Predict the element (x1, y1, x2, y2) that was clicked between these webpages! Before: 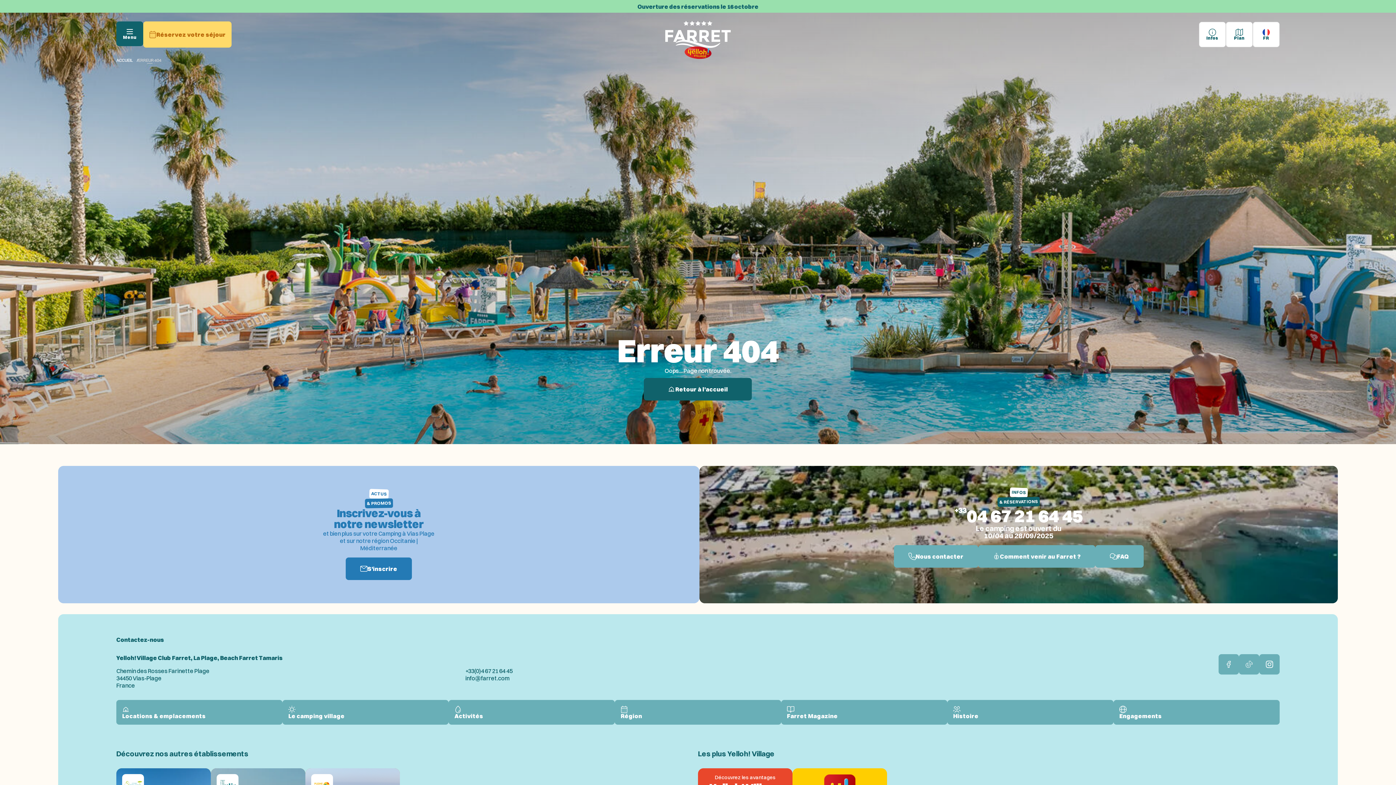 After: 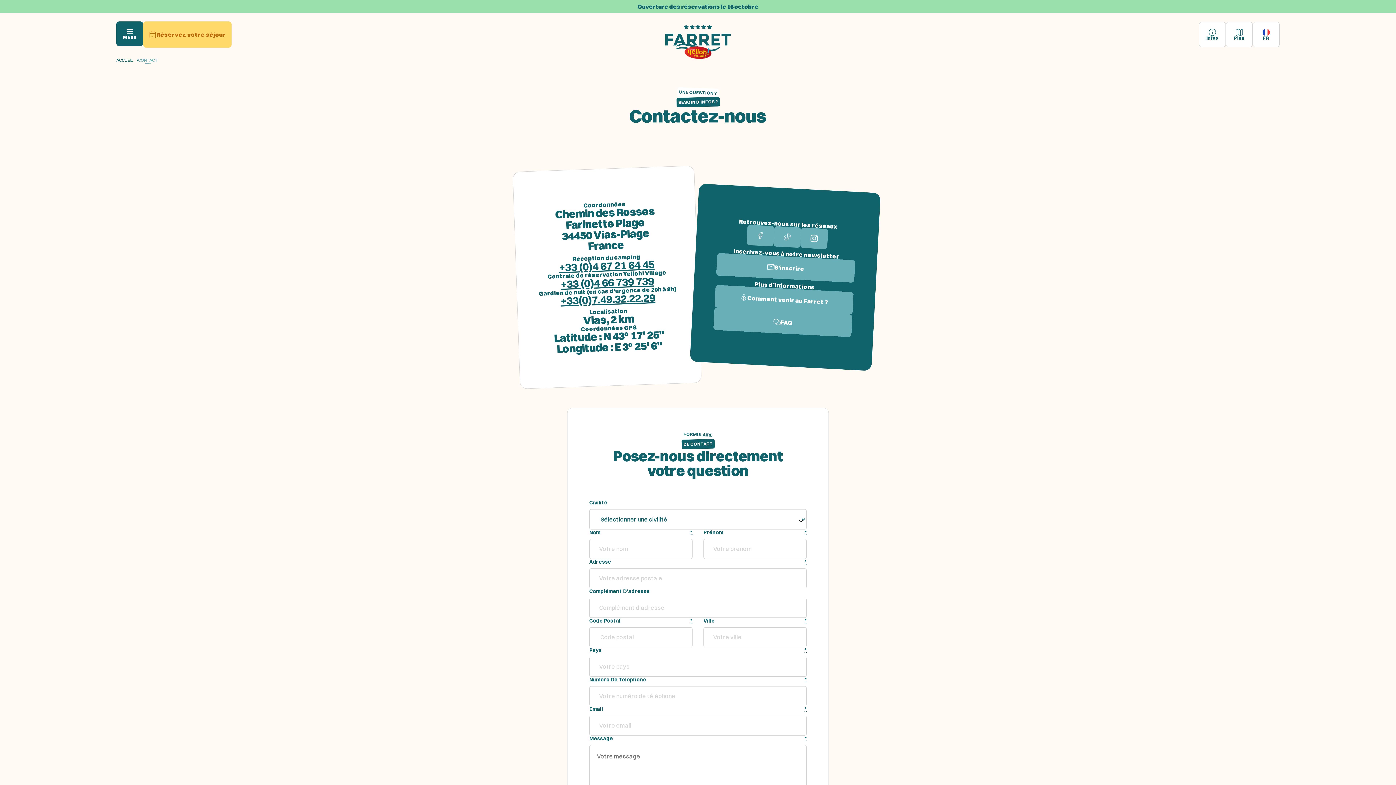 Action: label: Nous contacter bbox: (894, 545, 978, 568)